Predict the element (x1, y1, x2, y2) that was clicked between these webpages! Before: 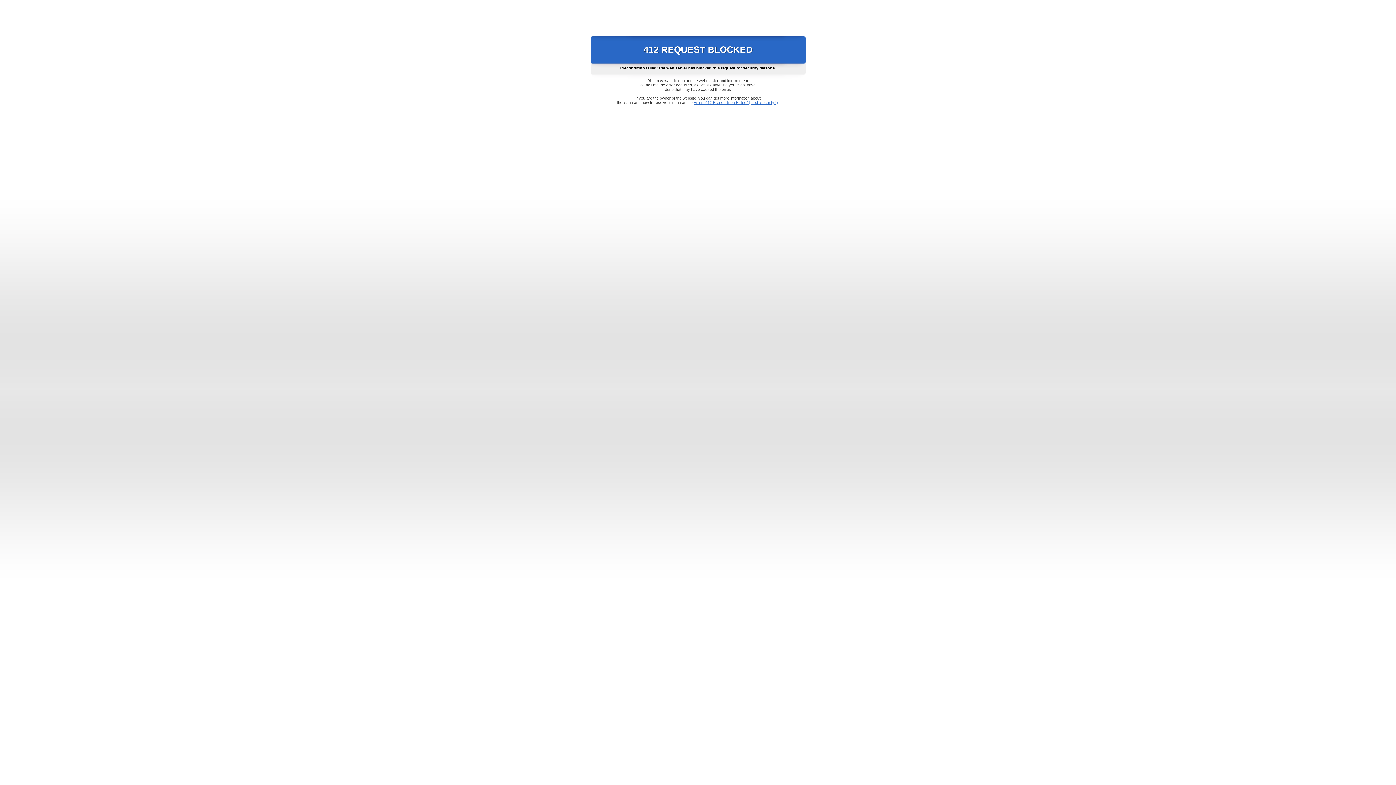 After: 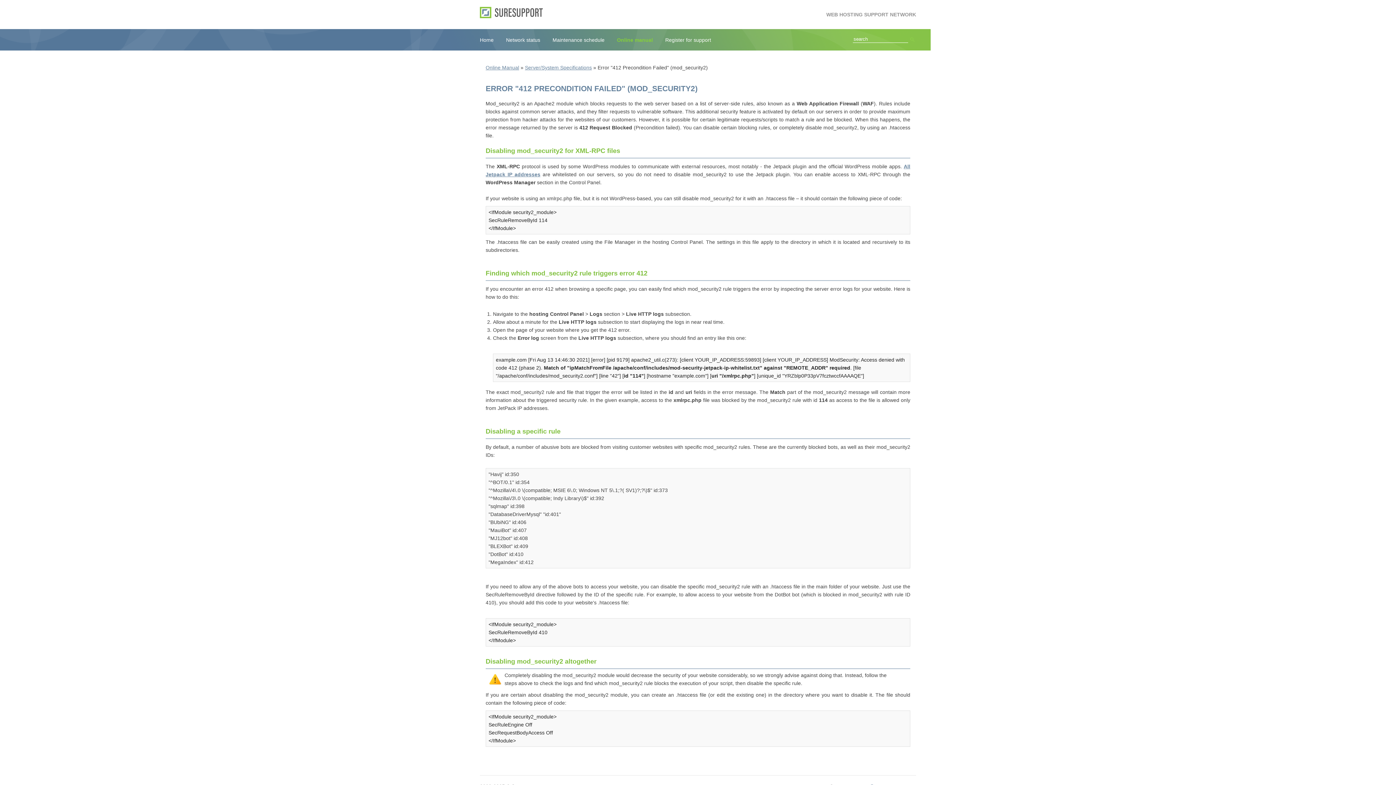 Action: label: Error "412 Precondition Failed" (mod_security2) bbox: (693, 100, 778, 104)